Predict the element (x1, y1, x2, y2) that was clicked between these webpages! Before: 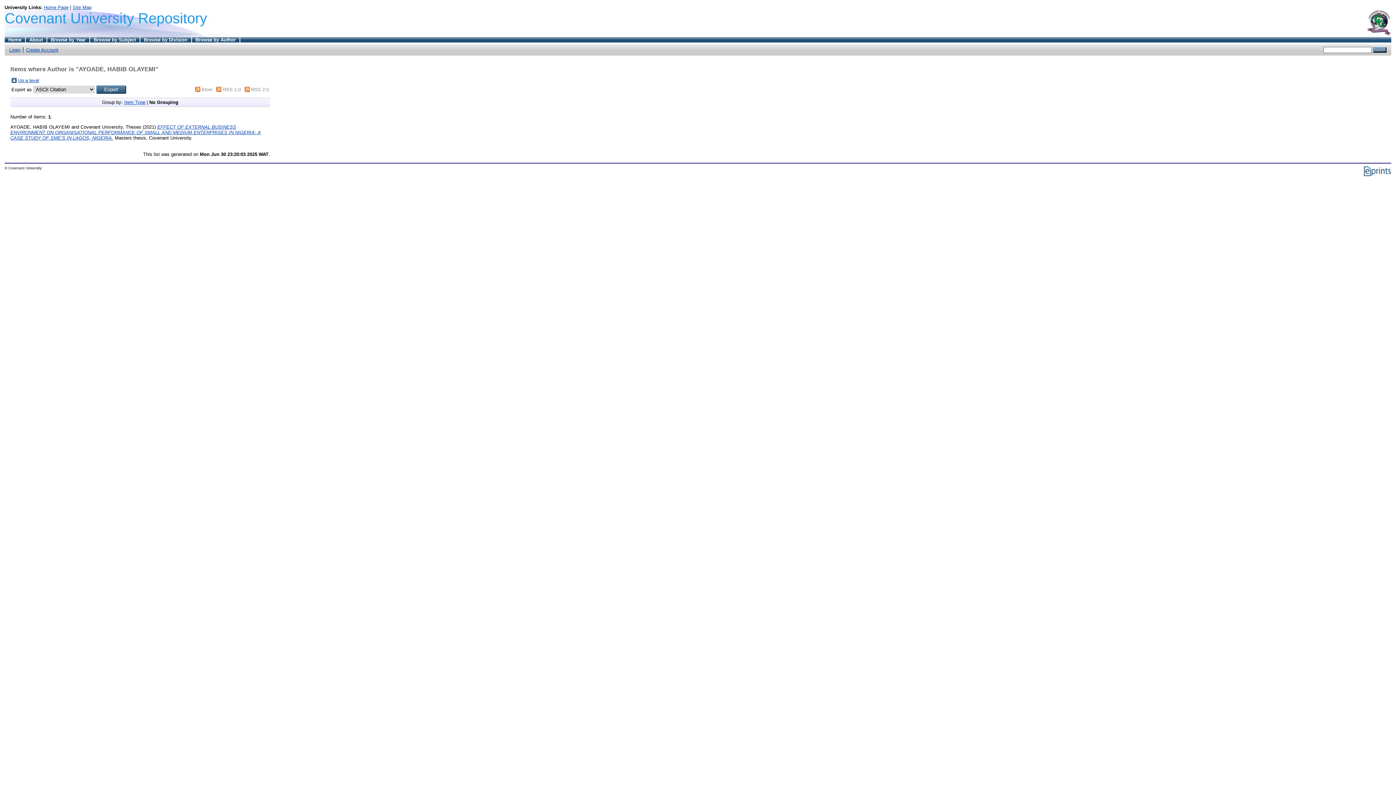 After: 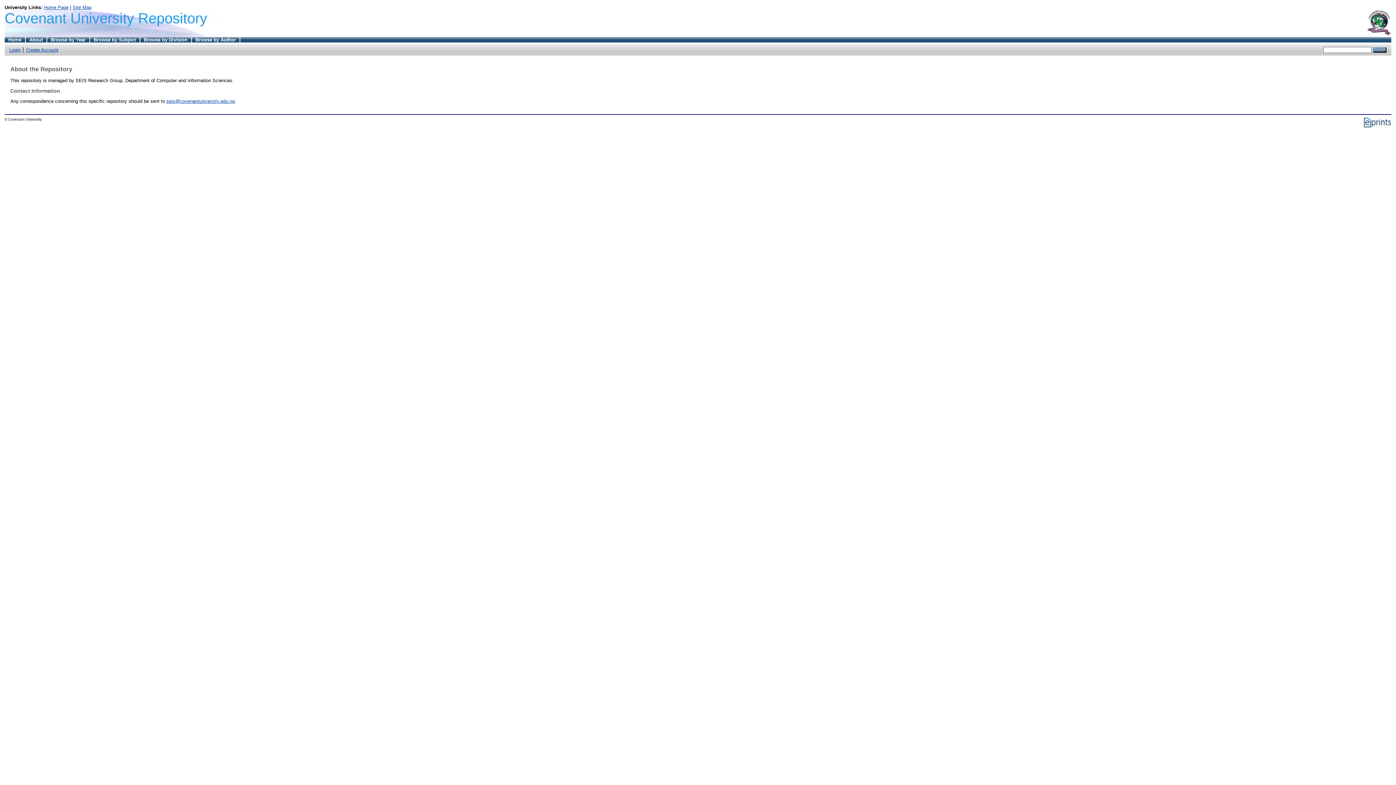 Action: bbox: (29, 37, 42, 42) label: About